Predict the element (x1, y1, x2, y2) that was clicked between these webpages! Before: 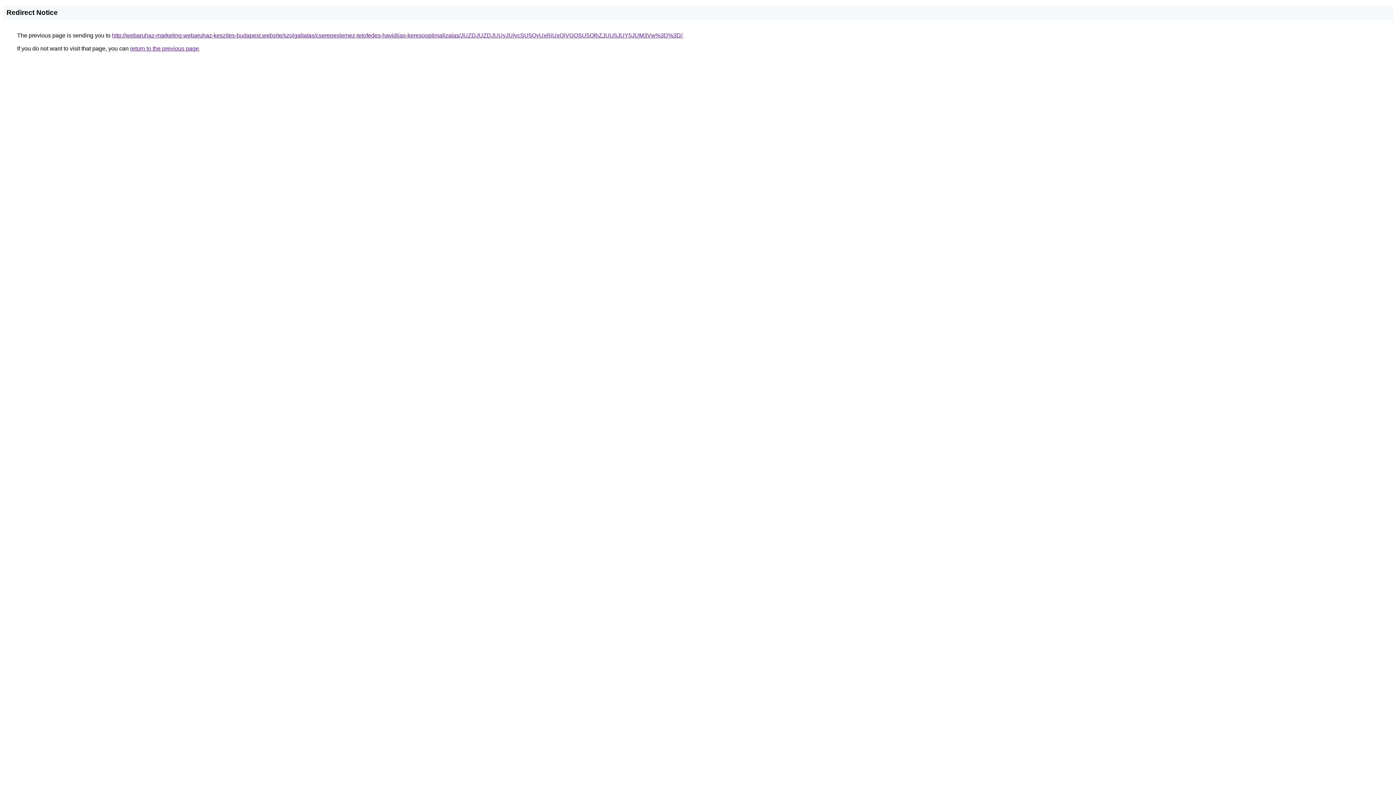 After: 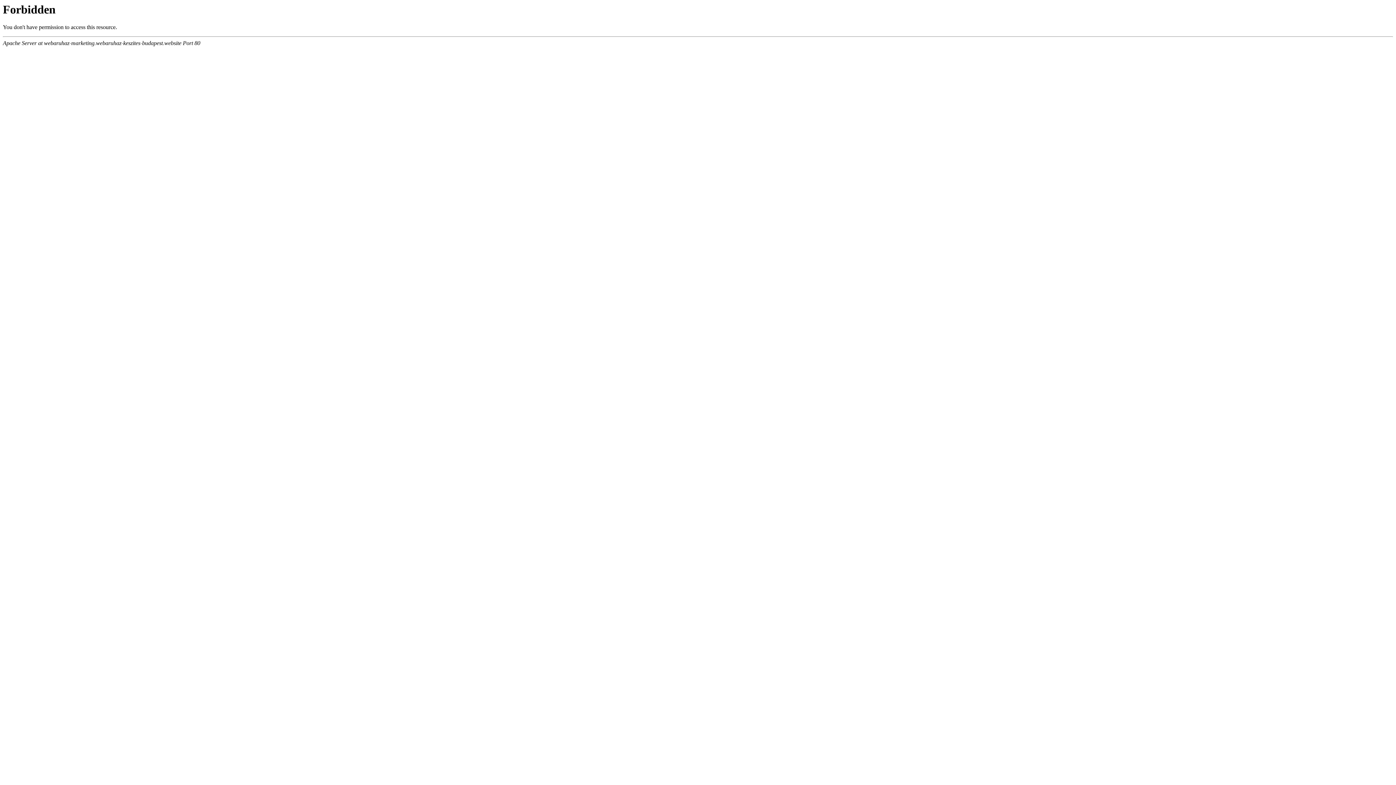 Action: bbox: (112, 32, 682, 38) label: http://webaruhaz-marketing.webaruhaz-keszites-budapest.website/szolgaltatas/cserepeslemez-tetofedes-havidijas-keresooptimalizalas/JUZDJUZDJUUyJUIycSU5QyUxRiUxQiVGOSU5QlhZJUU5JUY5JUM3Vw%3D%3D/